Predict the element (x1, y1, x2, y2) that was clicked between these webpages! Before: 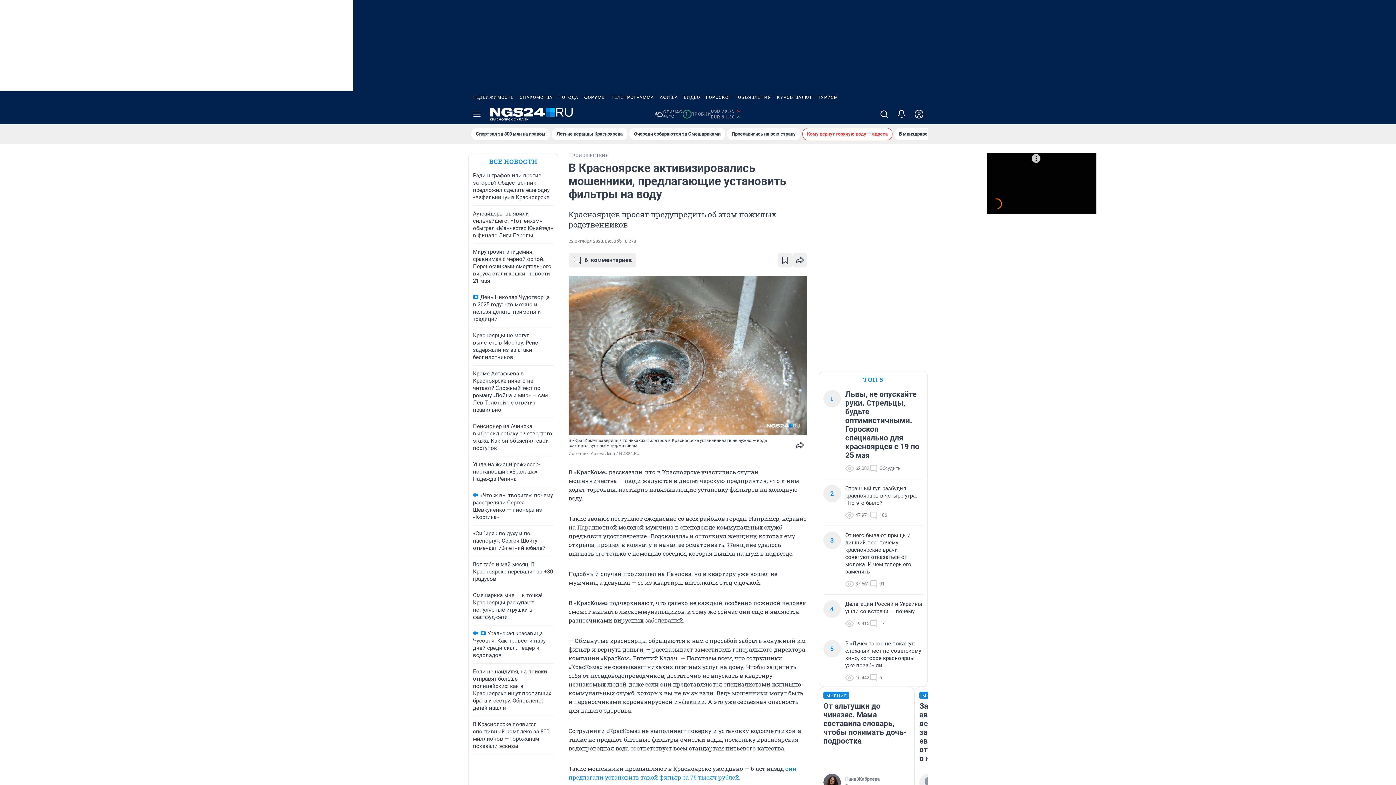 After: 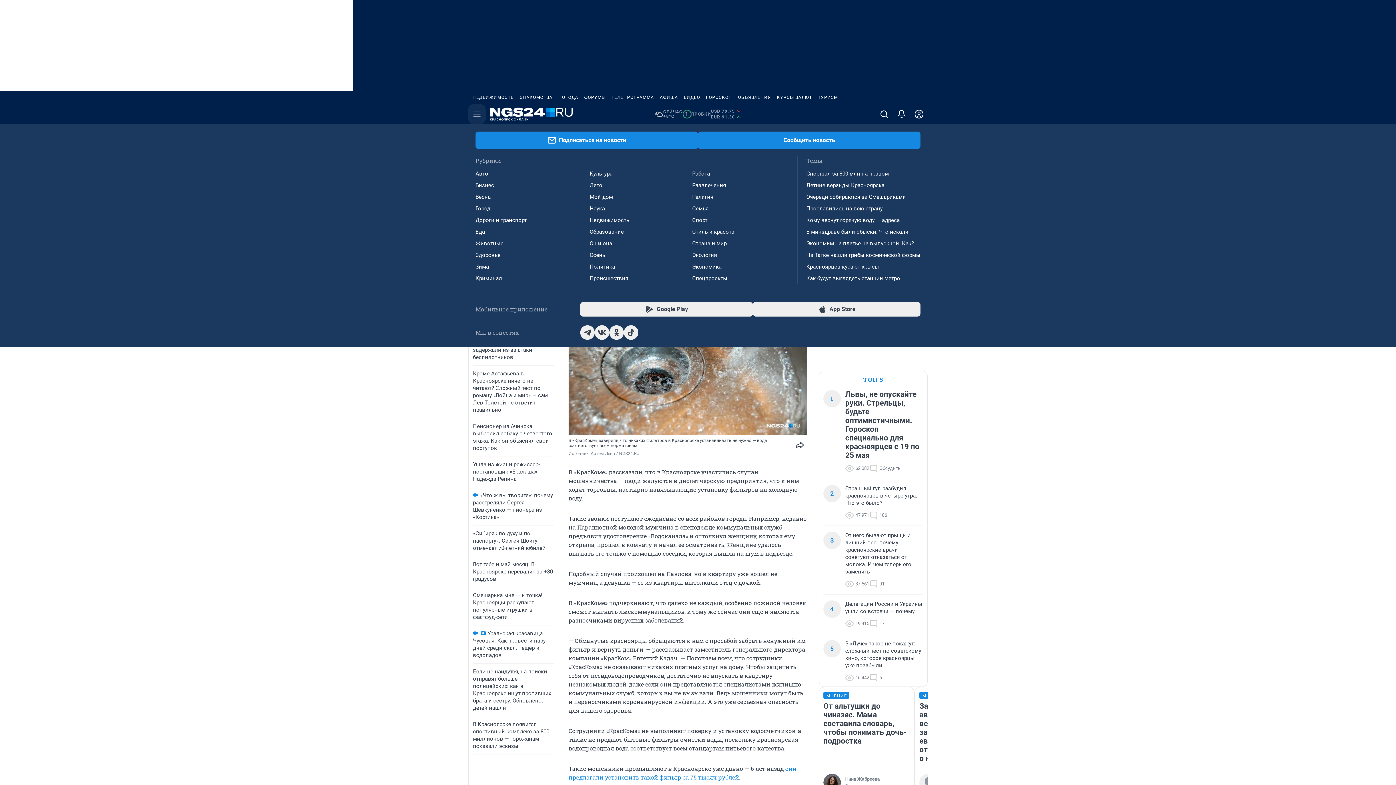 Action: bbox: (468, 104, 485, 124) label: Menu Toggle